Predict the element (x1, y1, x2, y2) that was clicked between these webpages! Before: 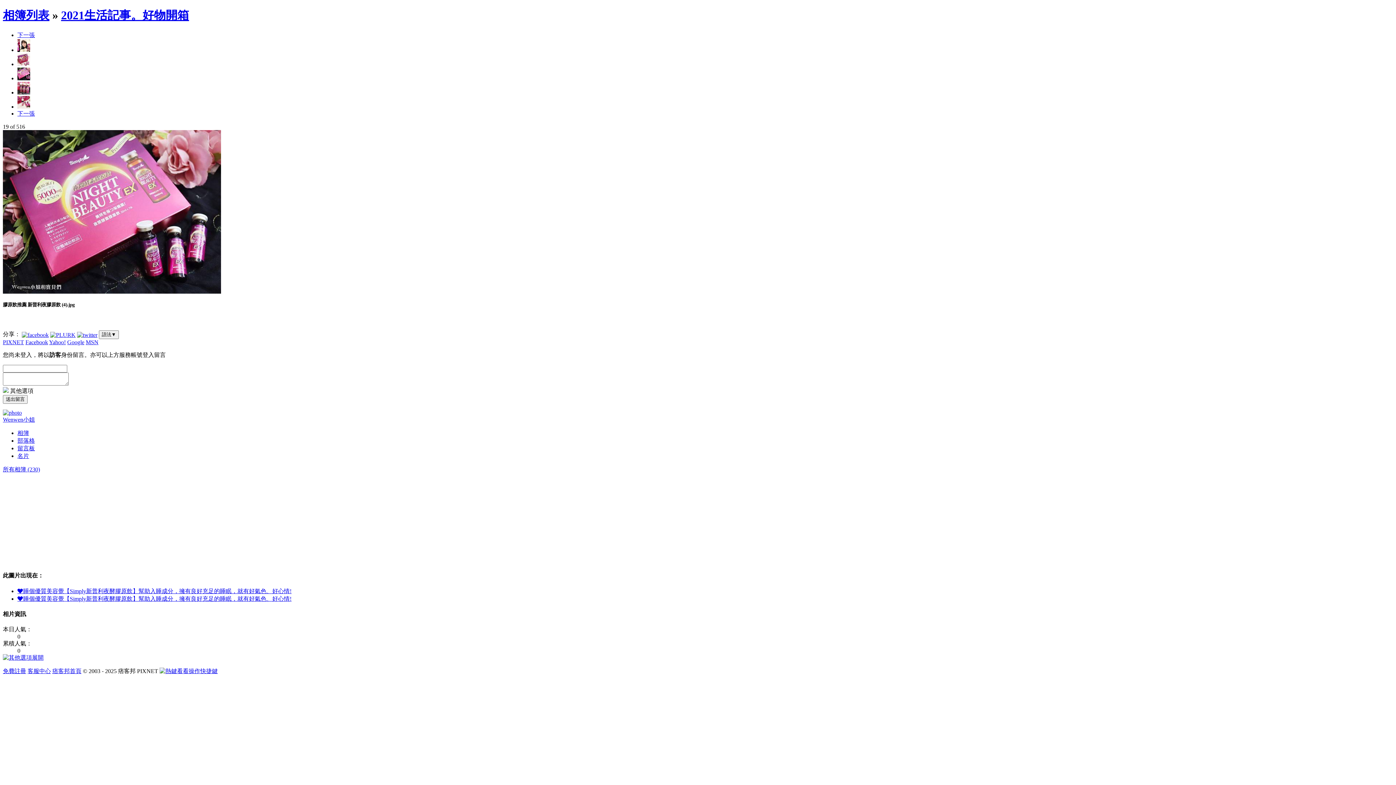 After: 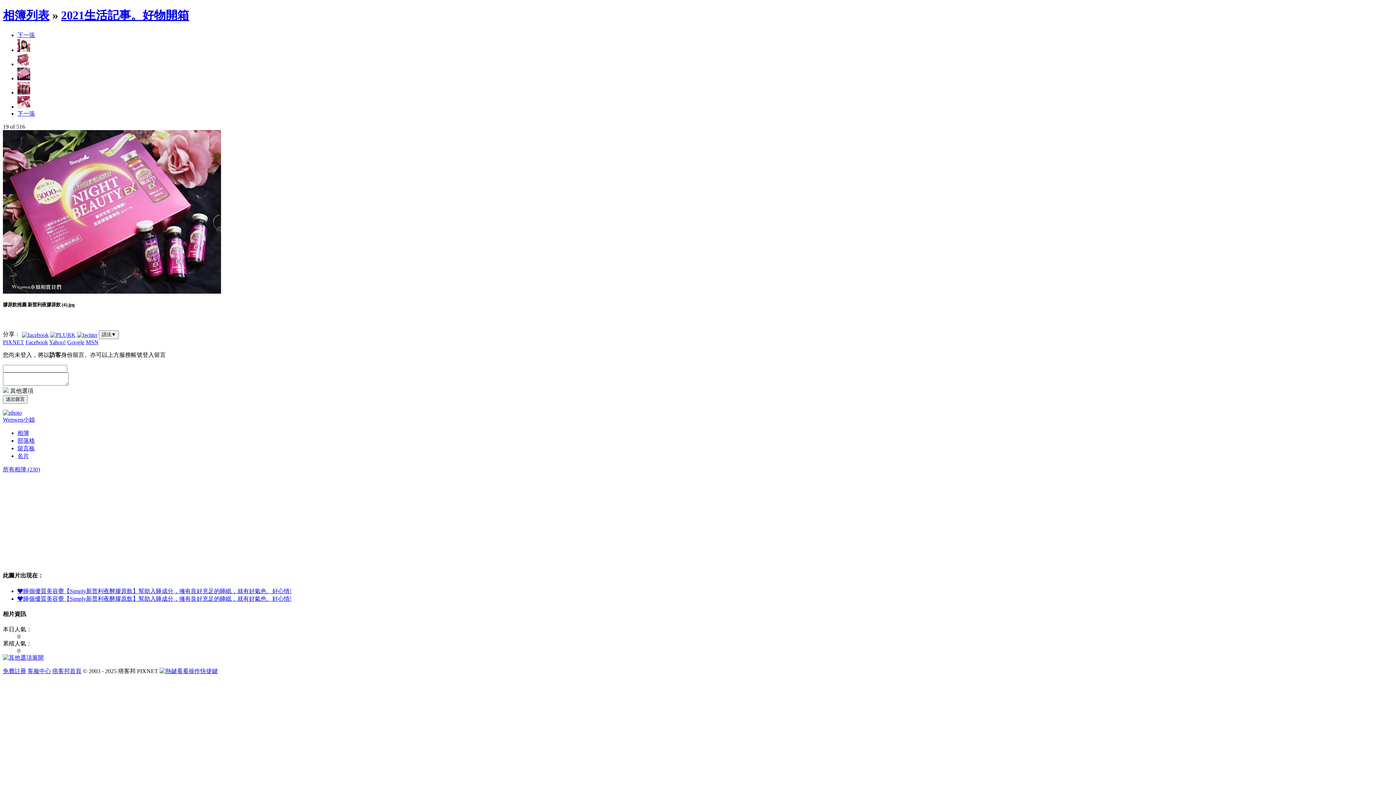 Action: bbox: (21, 331, 48, 337)